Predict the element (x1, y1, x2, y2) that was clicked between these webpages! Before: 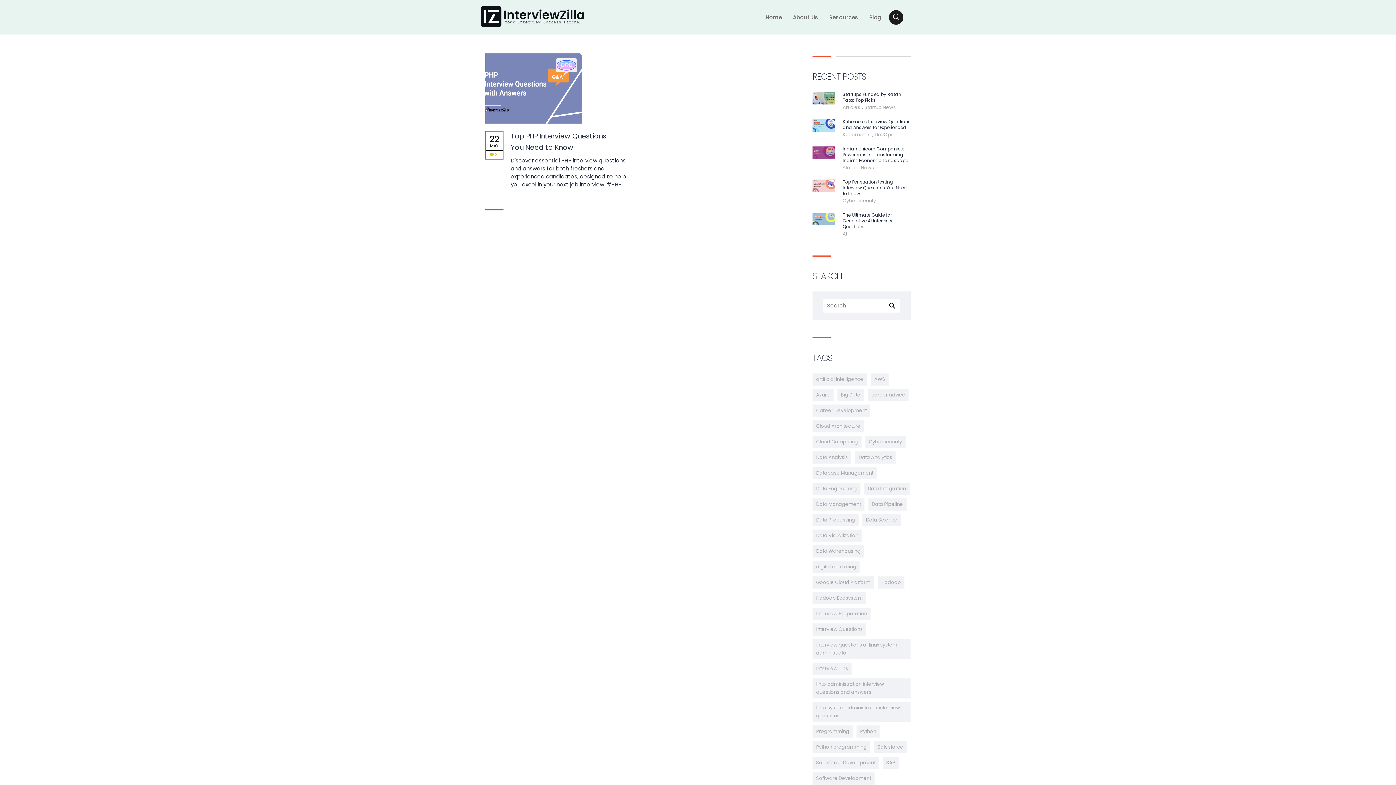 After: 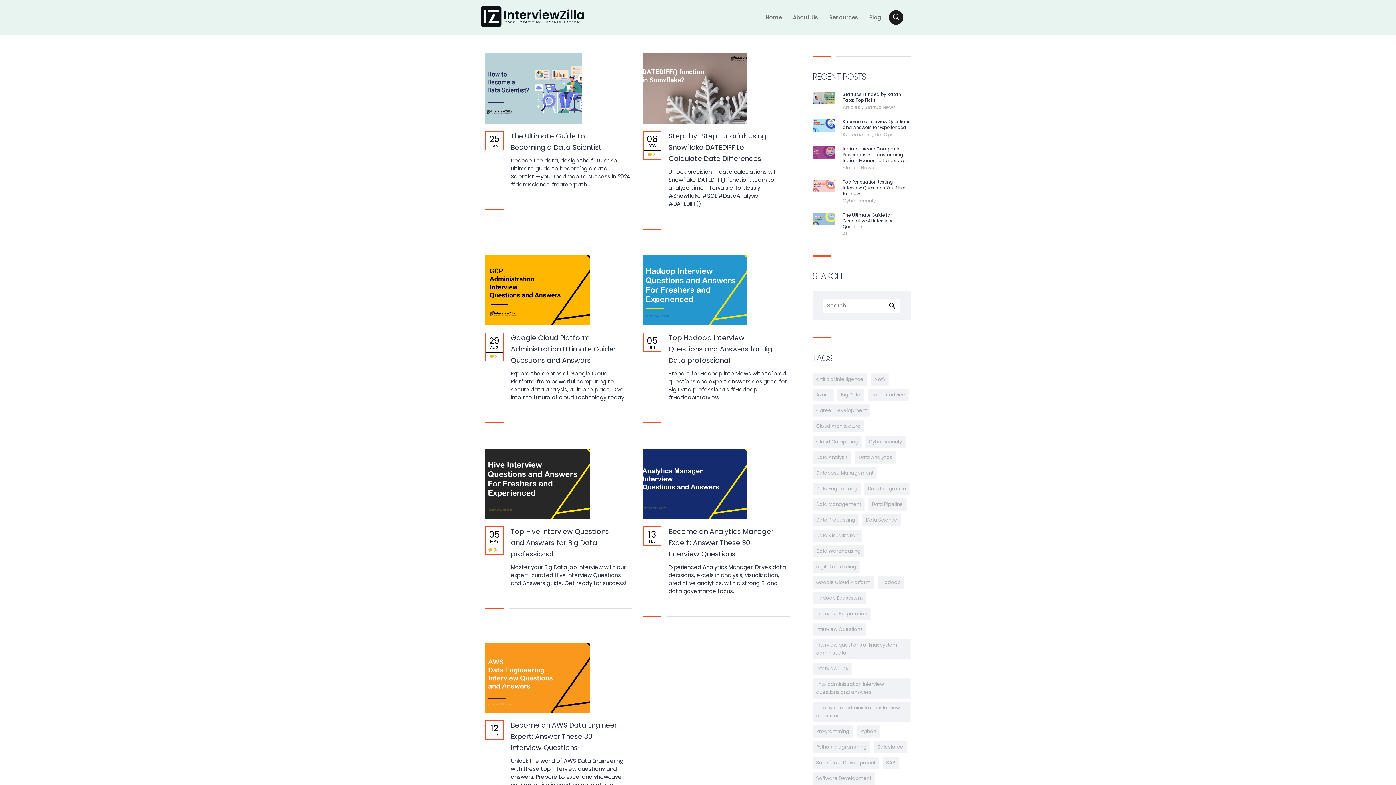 Action: label: Data Analysis (7 items) bbox: (812, 451, 851, 464)